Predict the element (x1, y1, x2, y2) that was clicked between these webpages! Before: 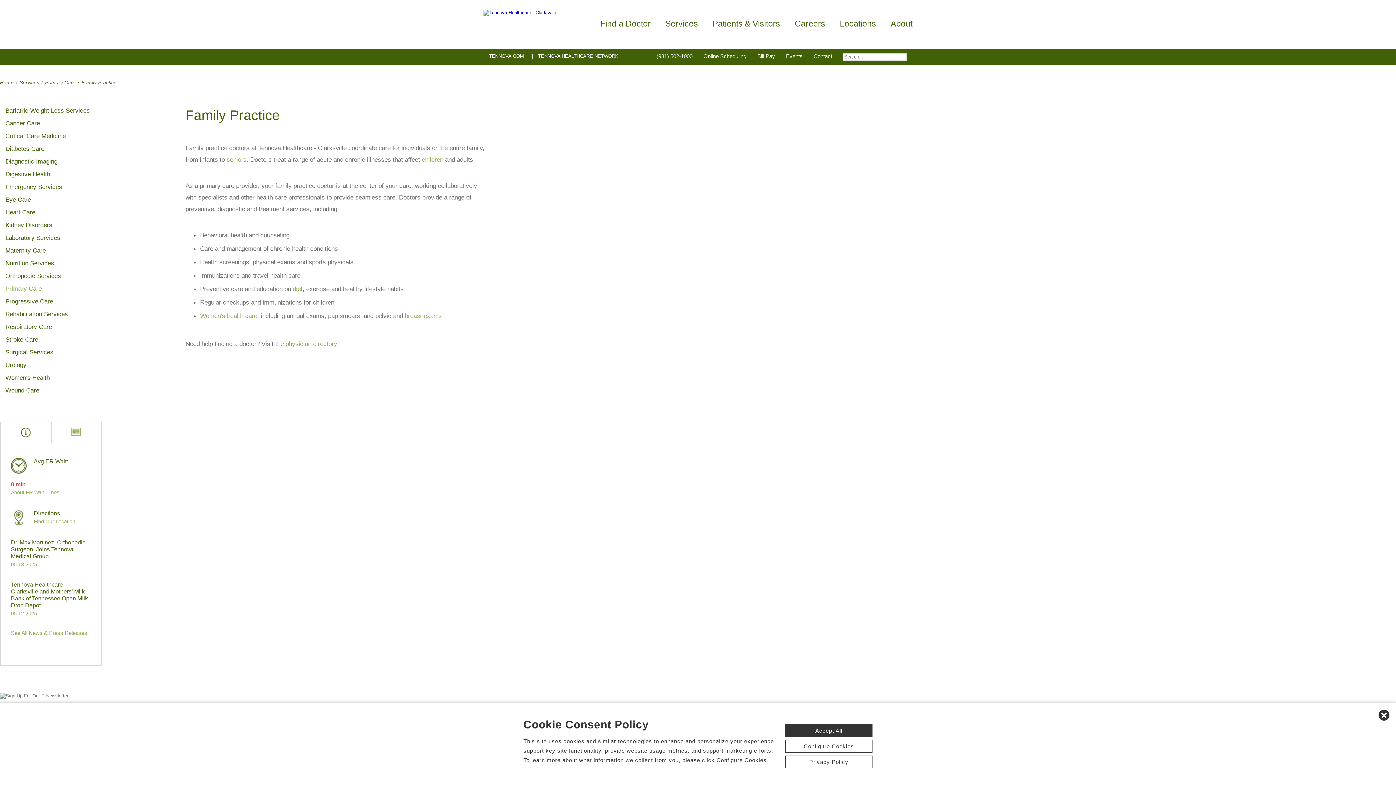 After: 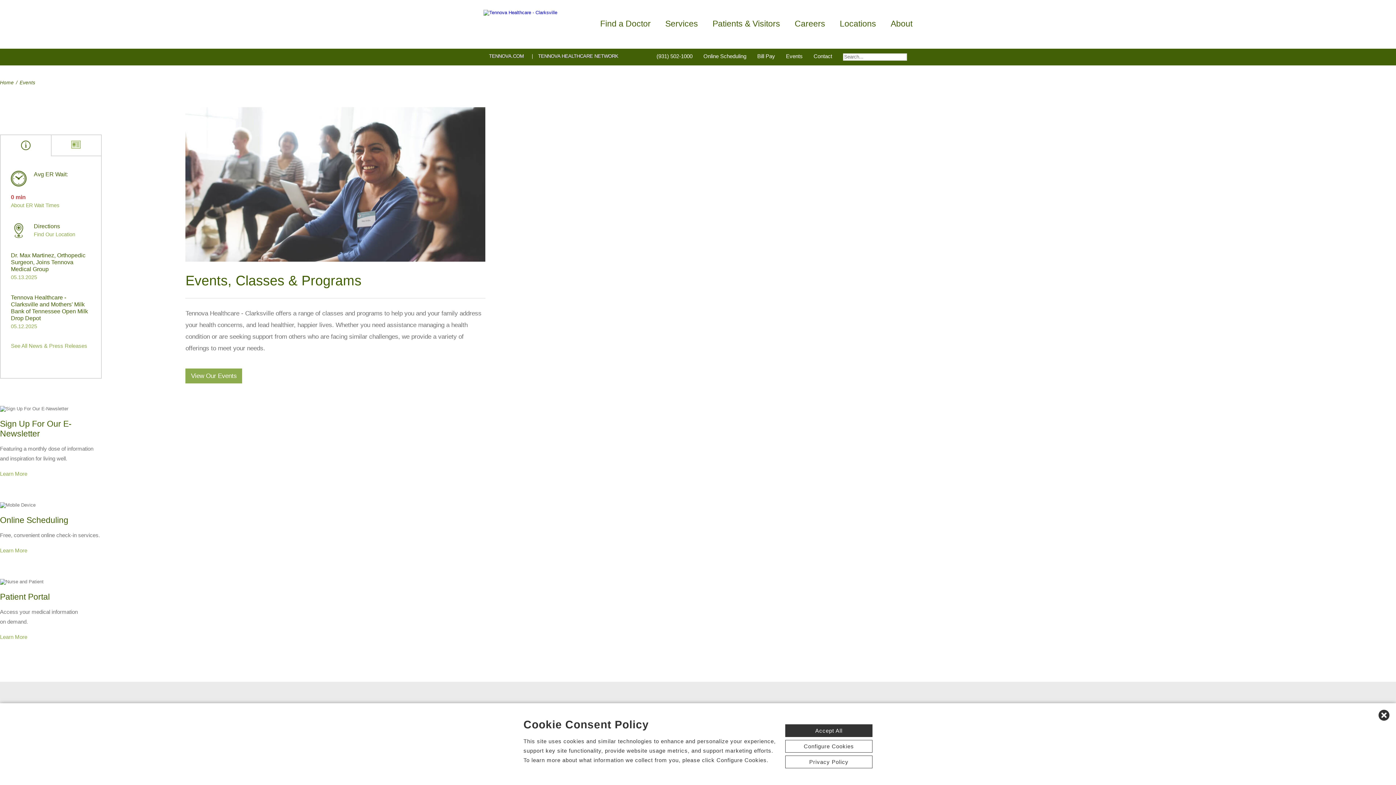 Action: label: Events bbox: (786, 53, 802, 60)